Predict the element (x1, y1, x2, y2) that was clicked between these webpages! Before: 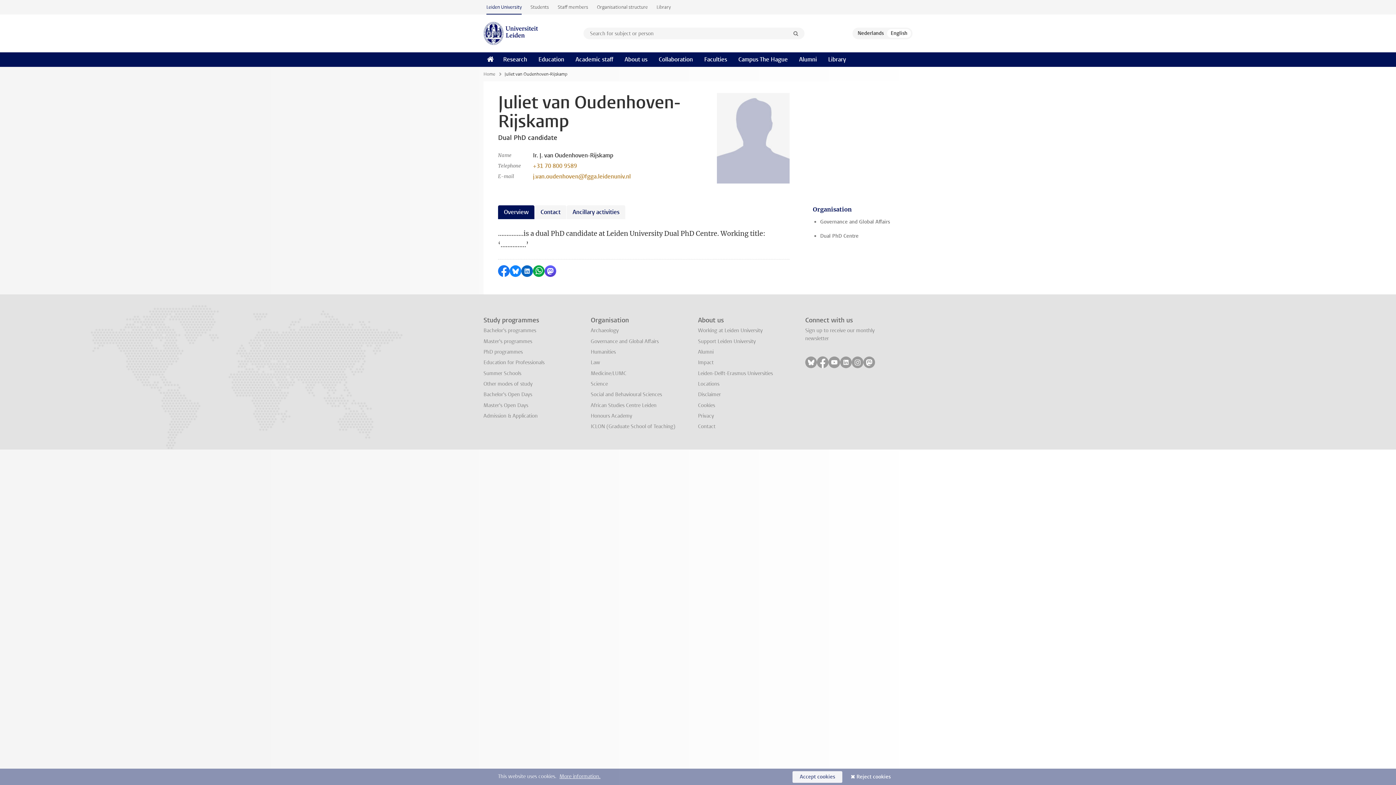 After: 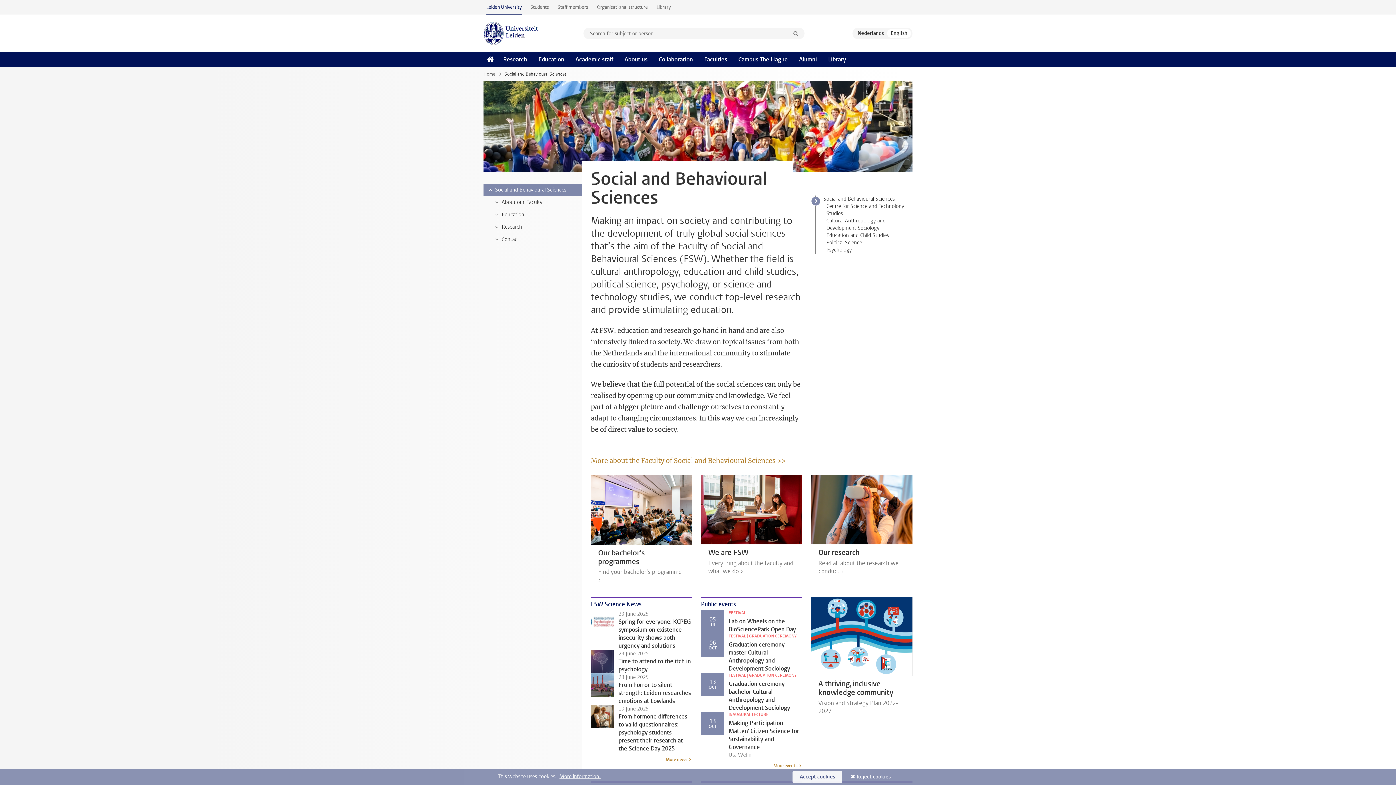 Action: bbox: (590, 391, 662, 398) label: Social and Behavioural Sciences